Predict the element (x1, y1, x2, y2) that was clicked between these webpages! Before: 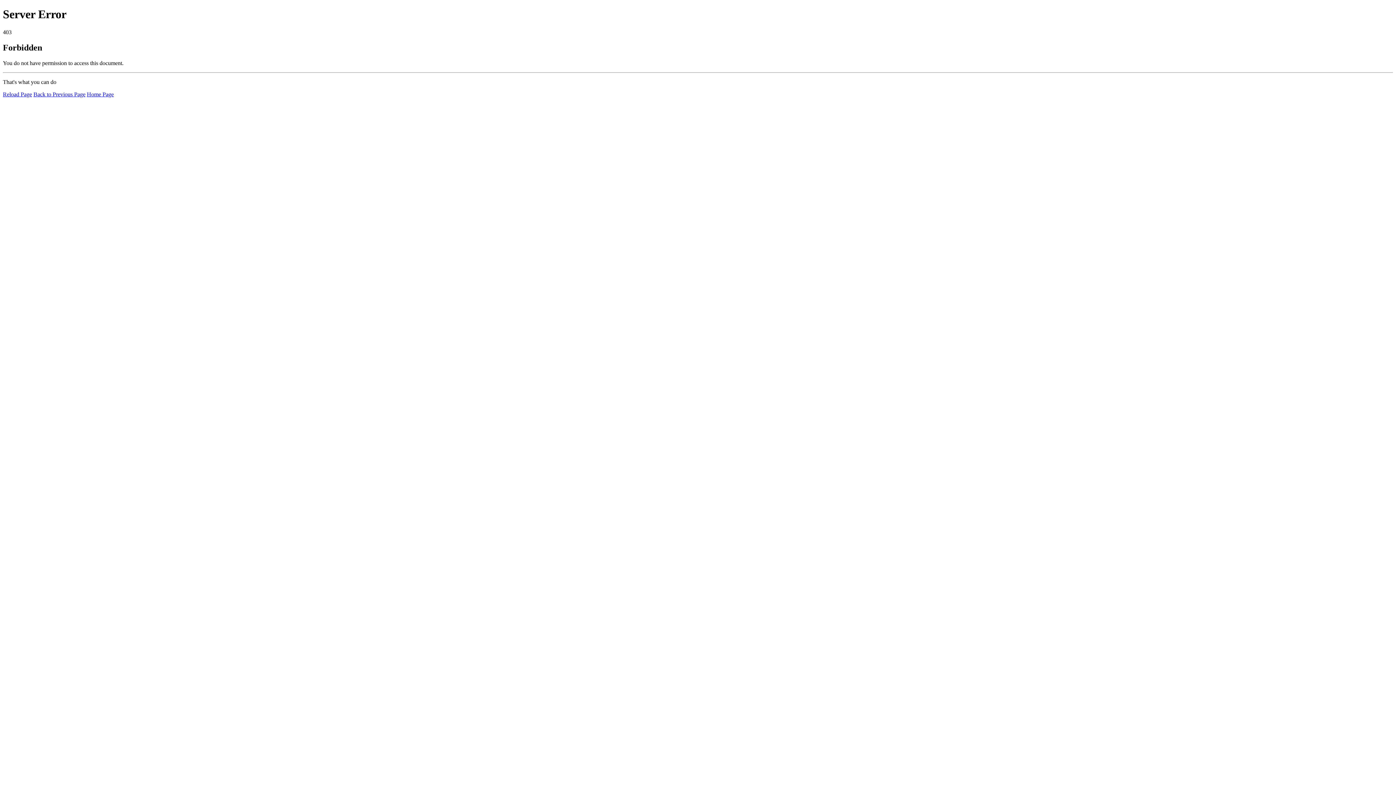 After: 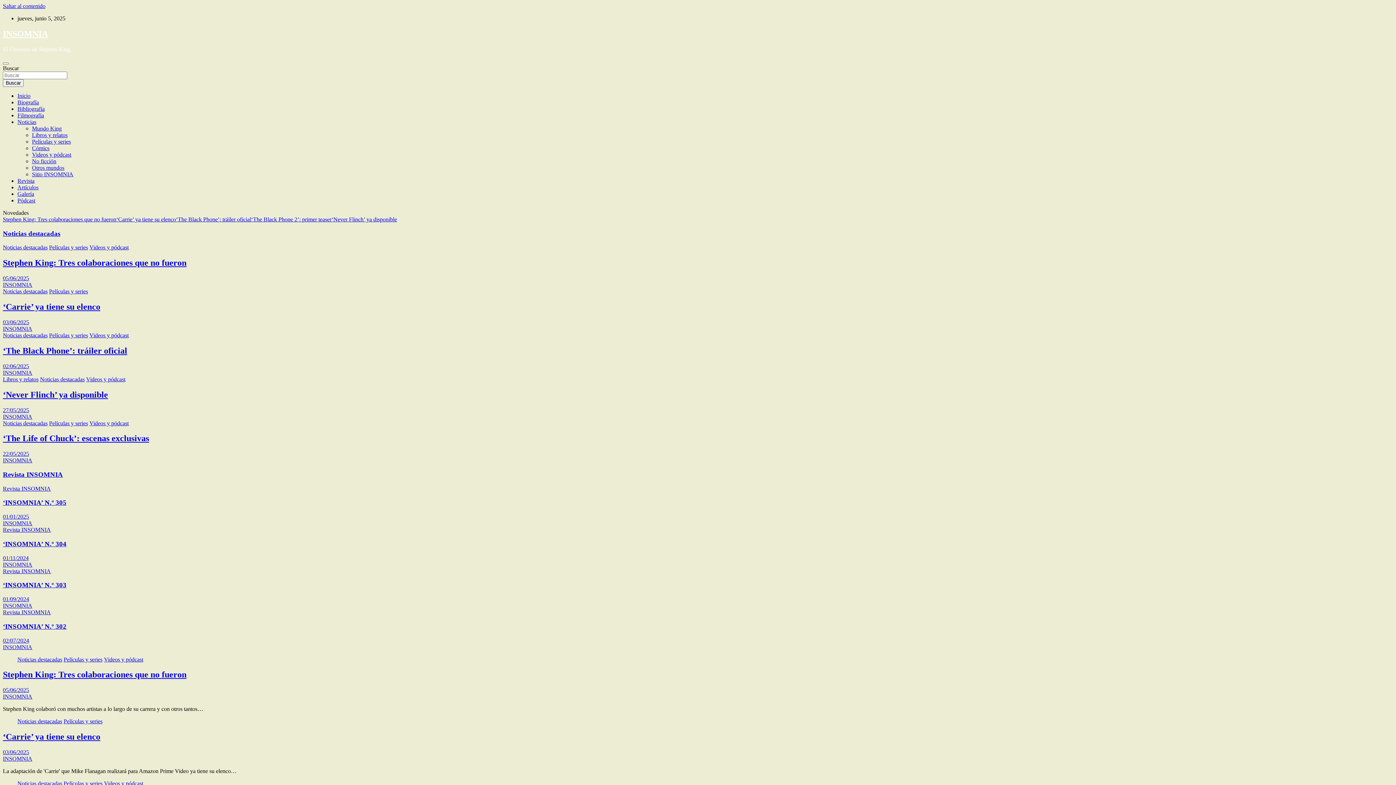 Action: label: Home Page bbox: (86, 91, 113, 97)